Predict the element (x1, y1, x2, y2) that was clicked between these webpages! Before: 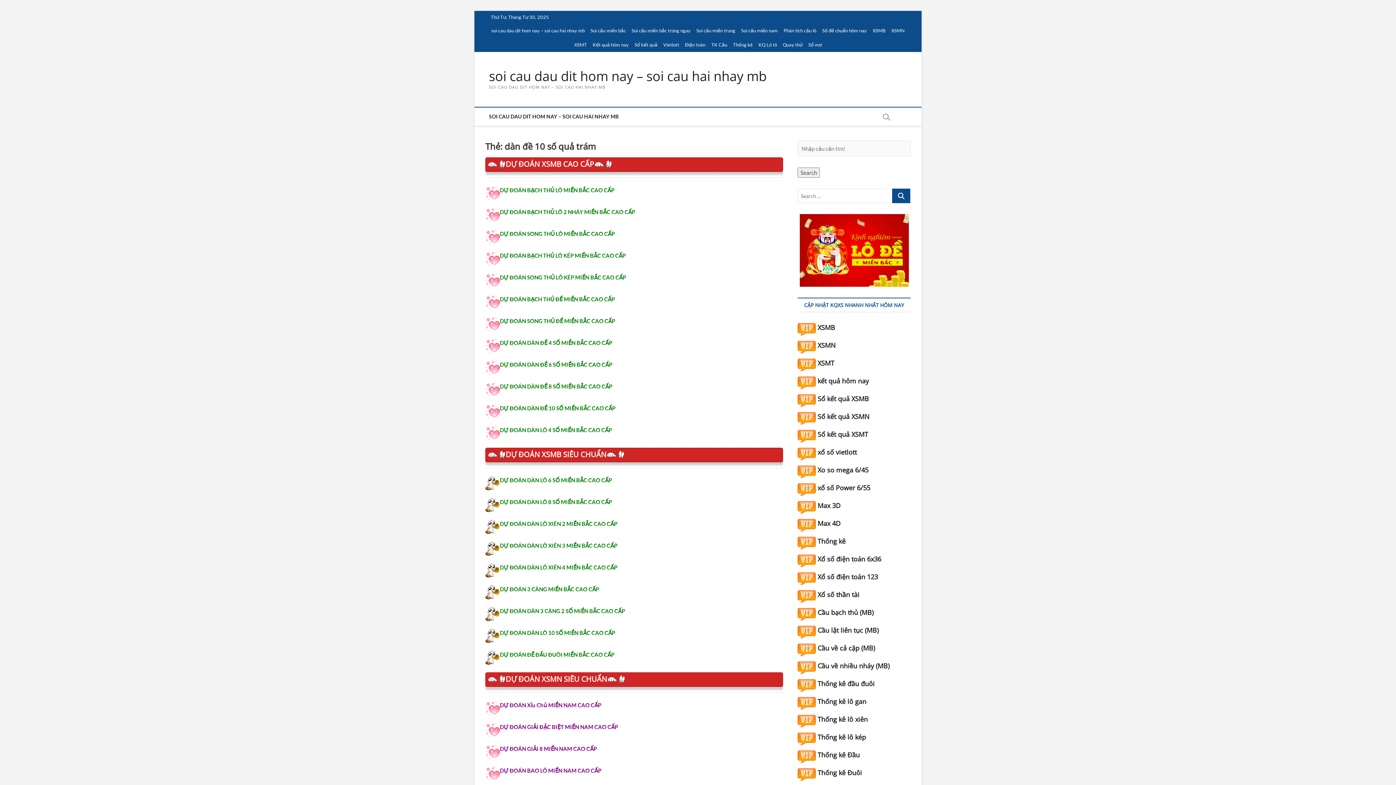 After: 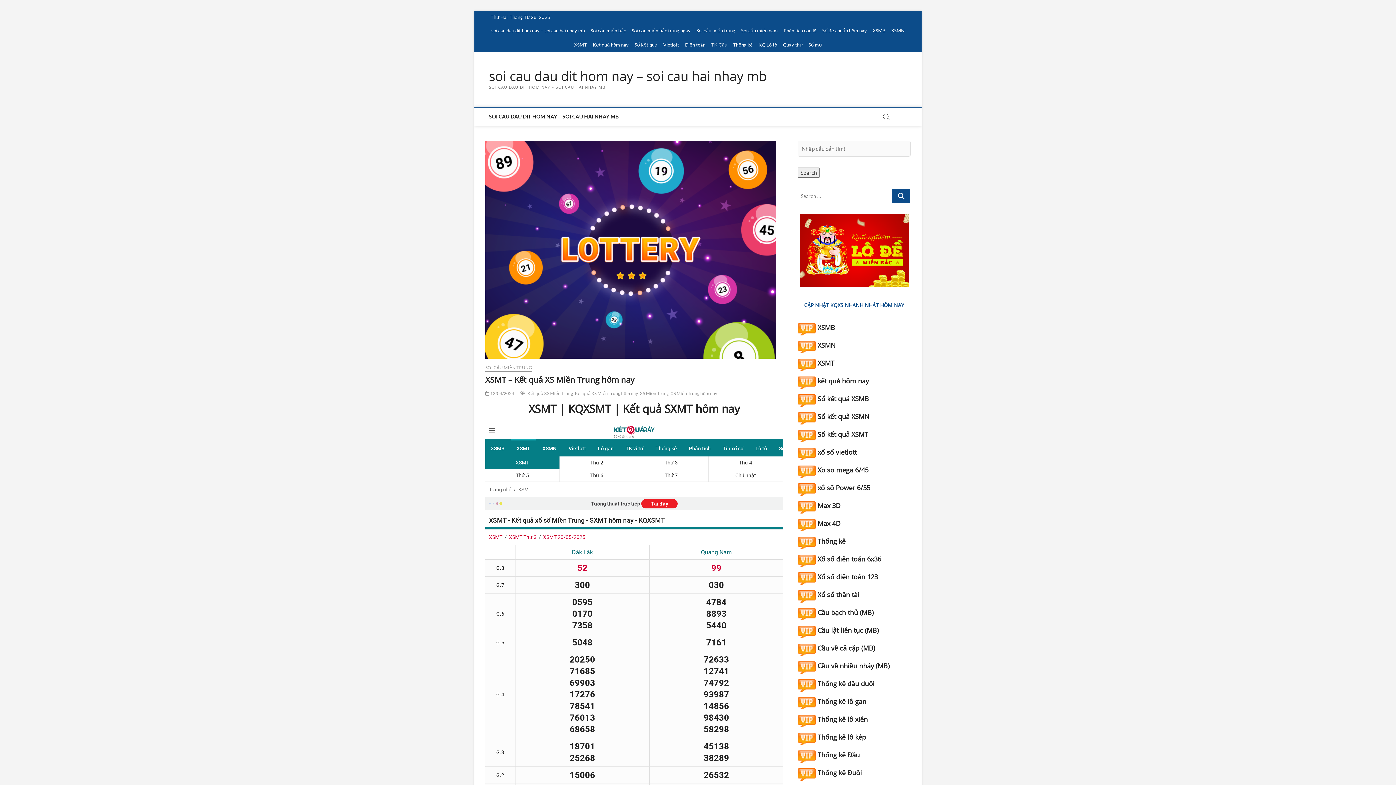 Action: label: XSMT bbox: (817, 358, 834, 367)